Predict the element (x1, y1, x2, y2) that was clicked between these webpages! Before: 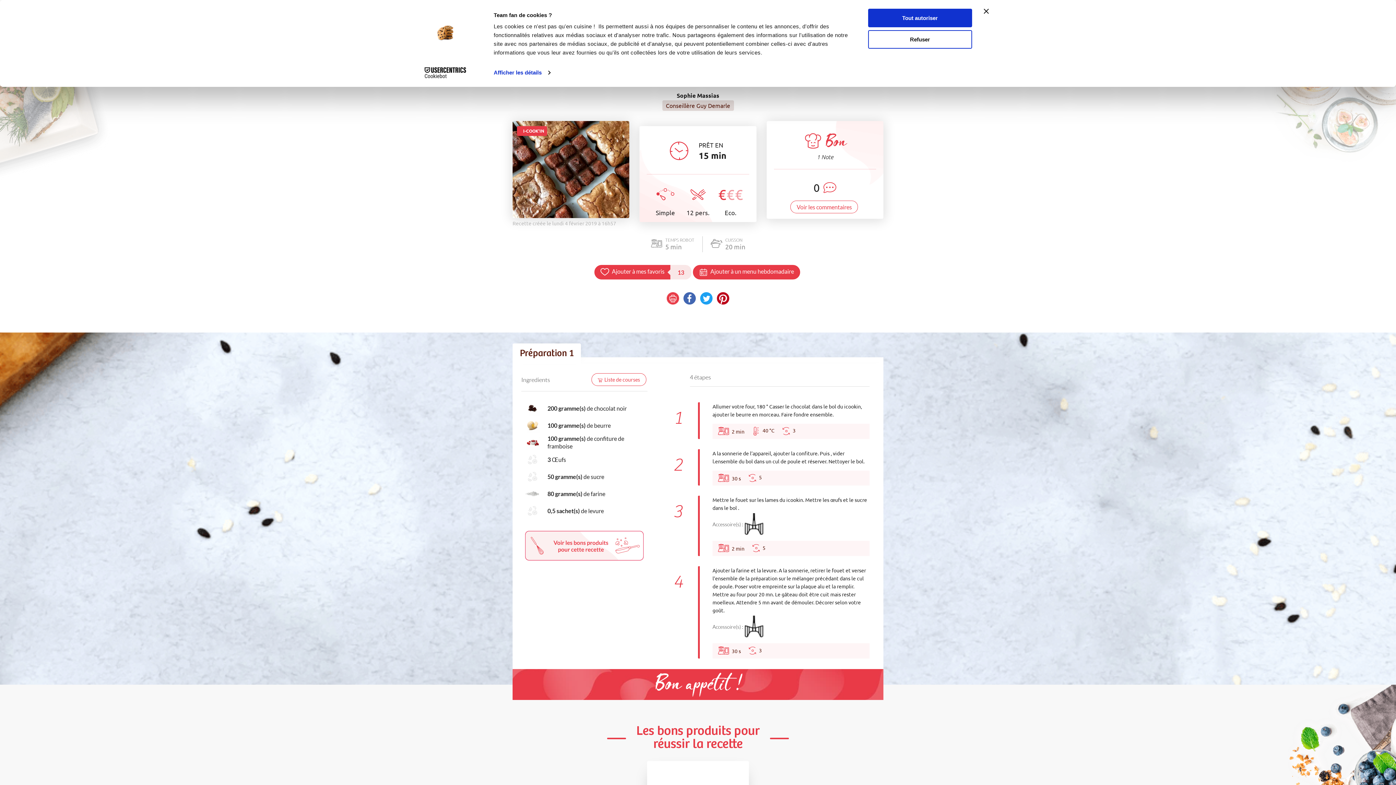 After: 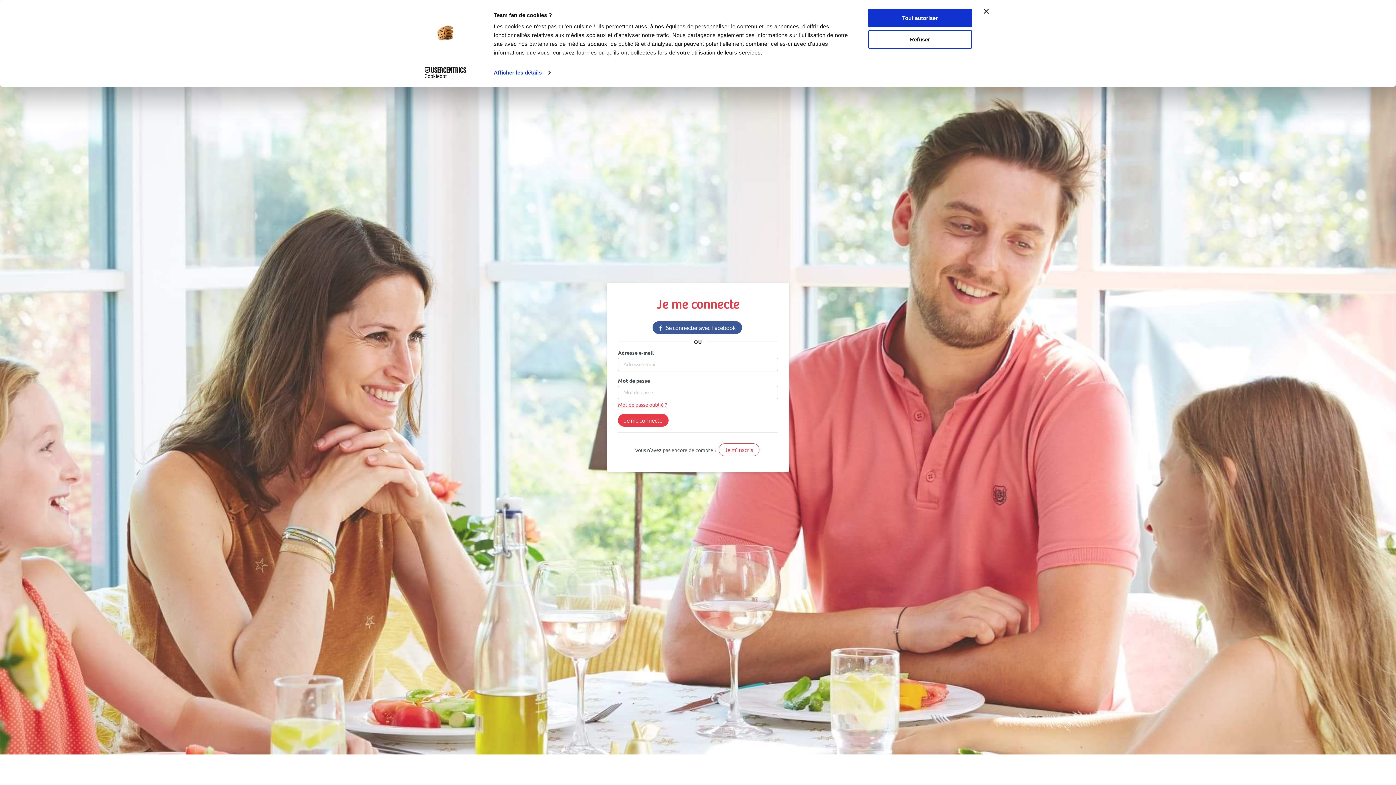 Action: label: Liste de courses bbox: (591, 373, 646, 386)